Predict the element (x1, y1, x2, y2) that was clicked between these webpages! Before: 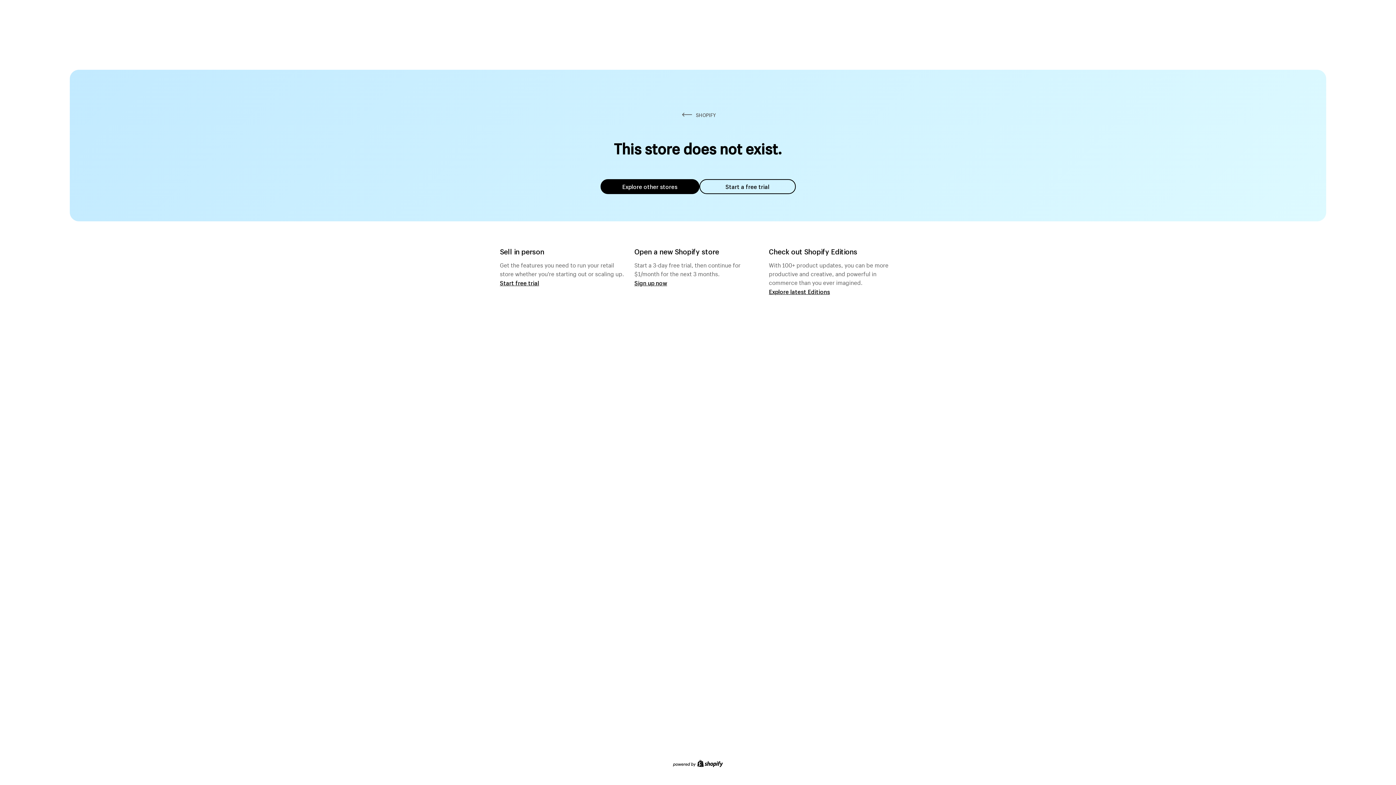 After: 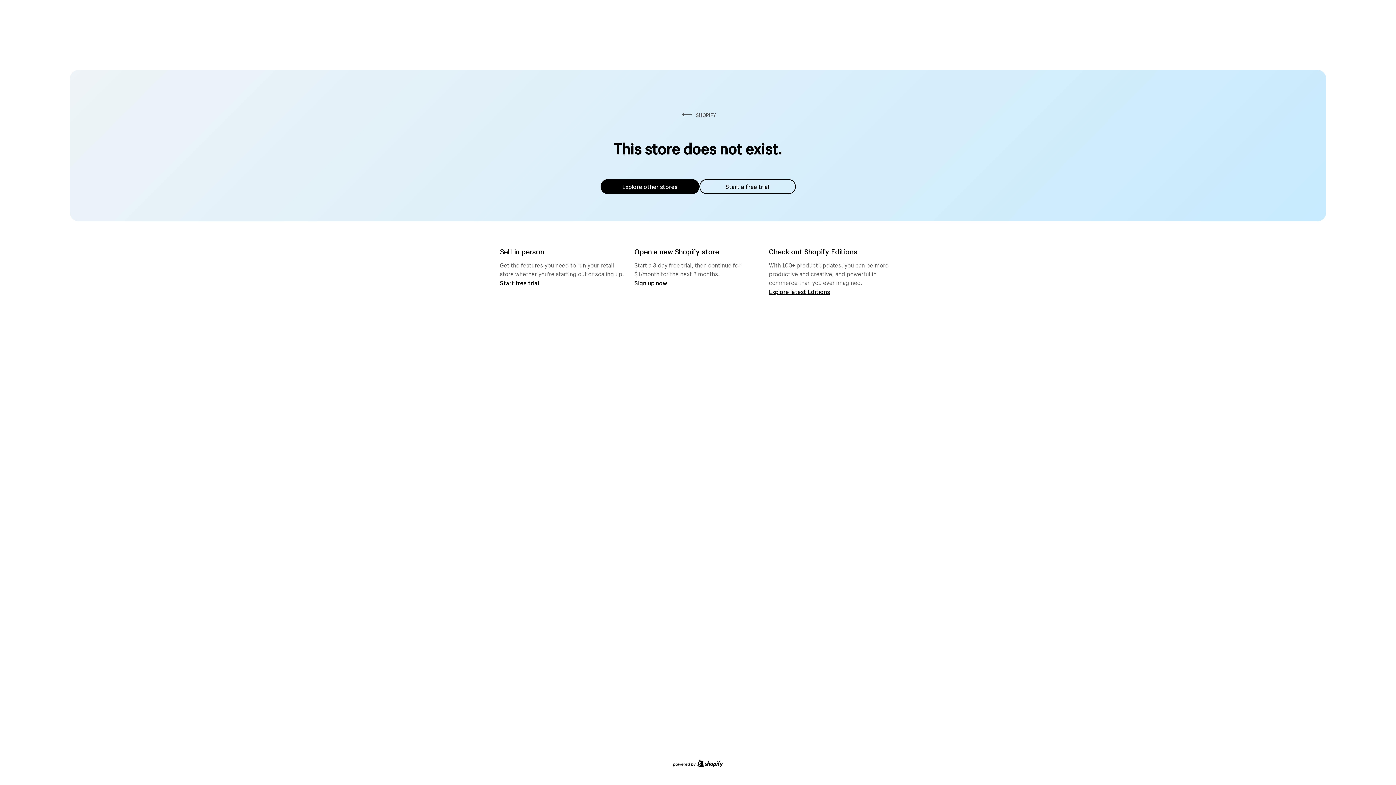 Action: label: Explore other stores bbox: (600, 179, 699, 194)